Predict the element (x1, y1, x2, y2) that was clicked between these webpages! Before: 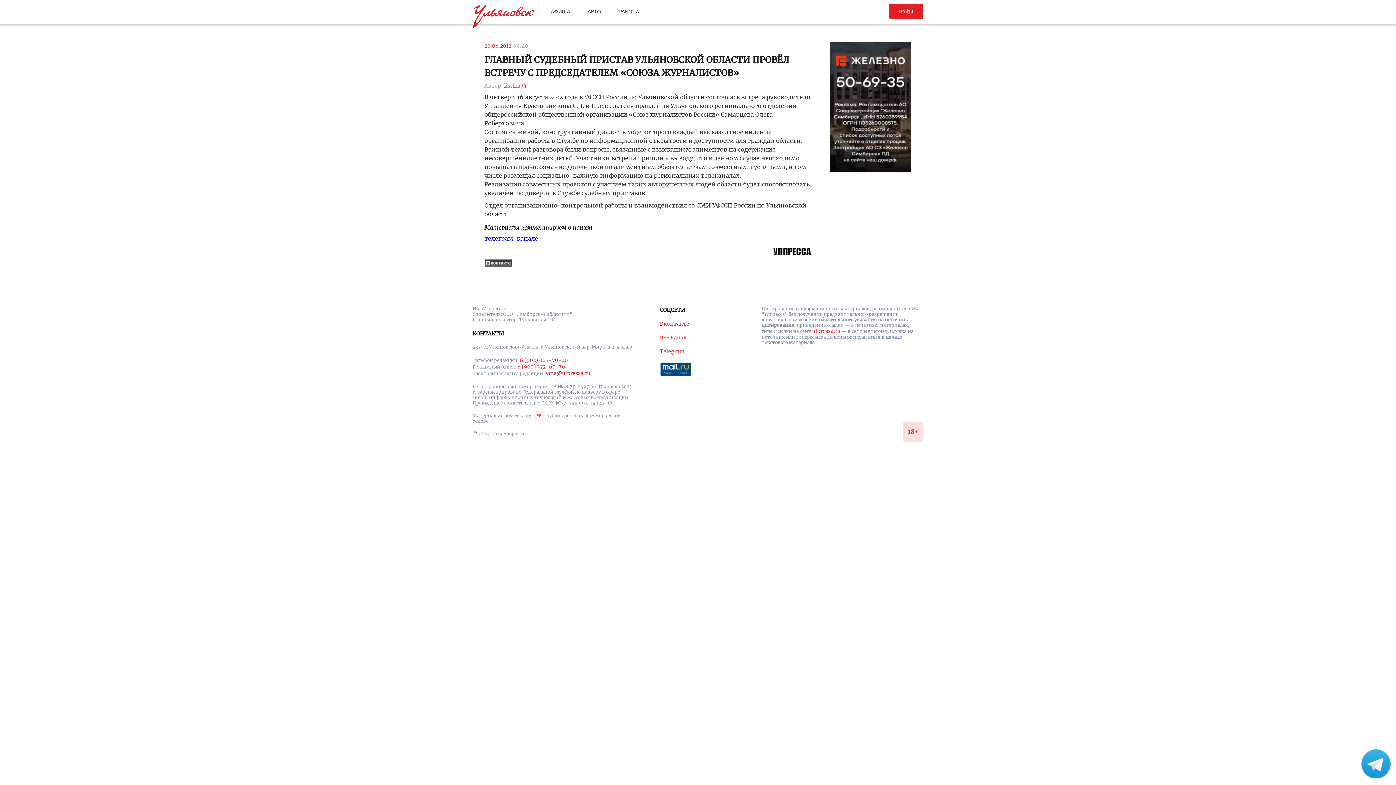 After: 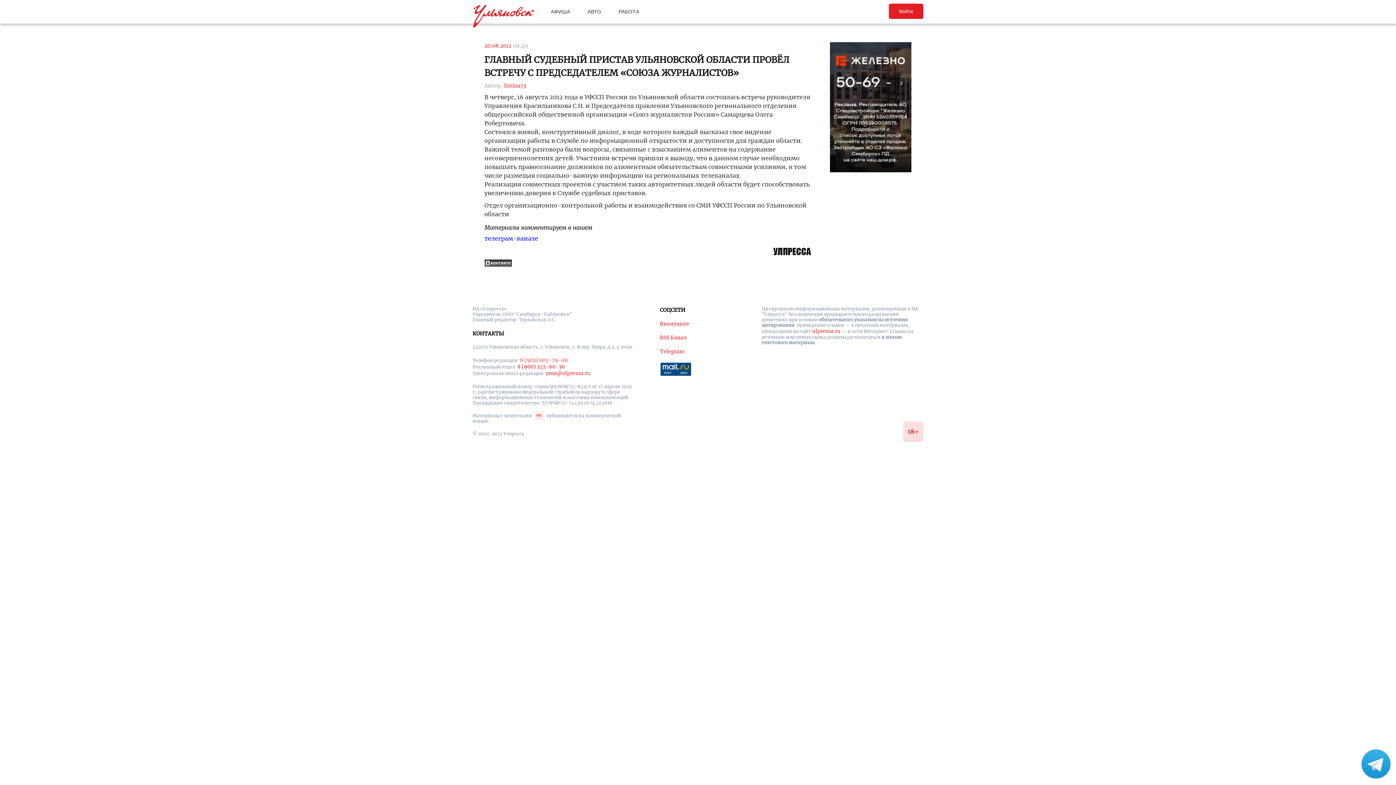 Action: bbox: (520, 357, 568, 363) label: 8 (902) 007-79-00